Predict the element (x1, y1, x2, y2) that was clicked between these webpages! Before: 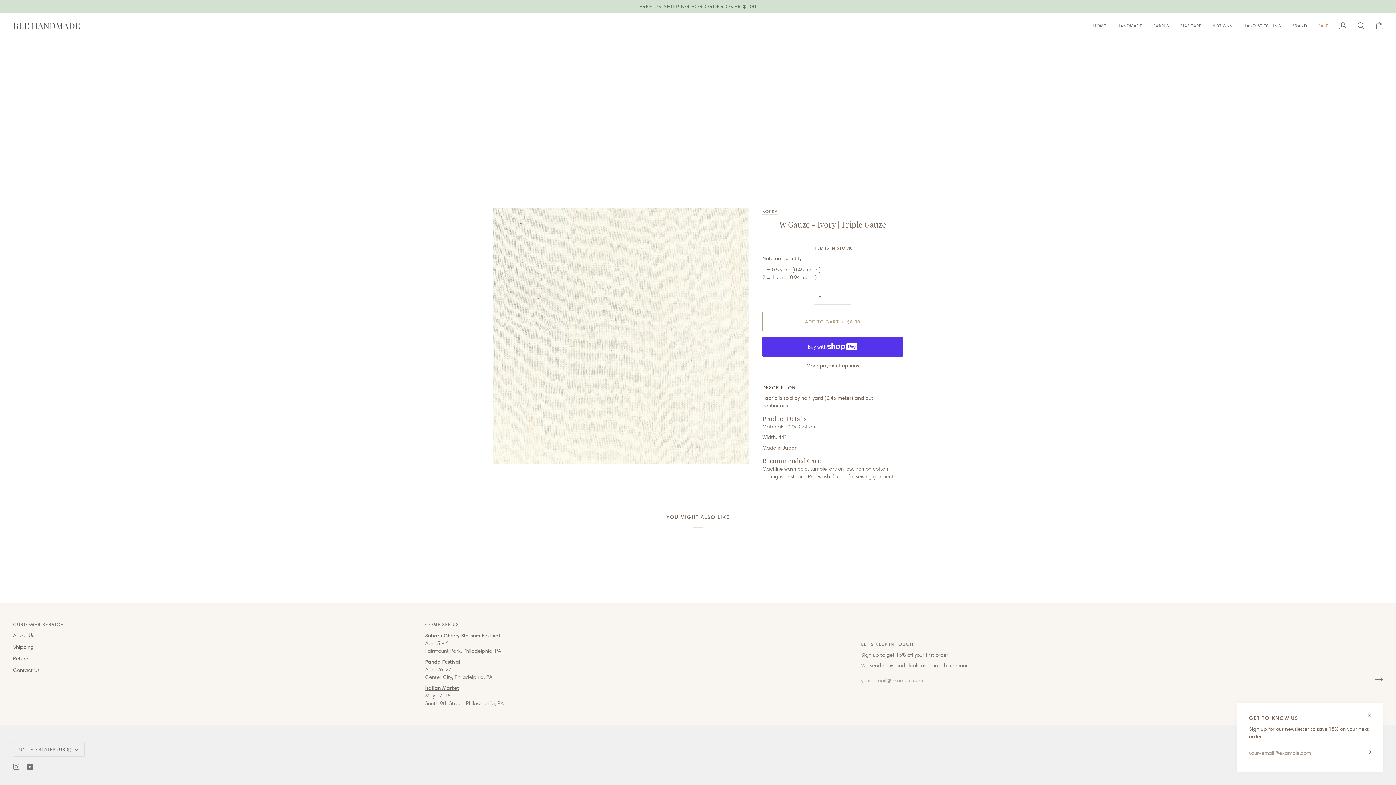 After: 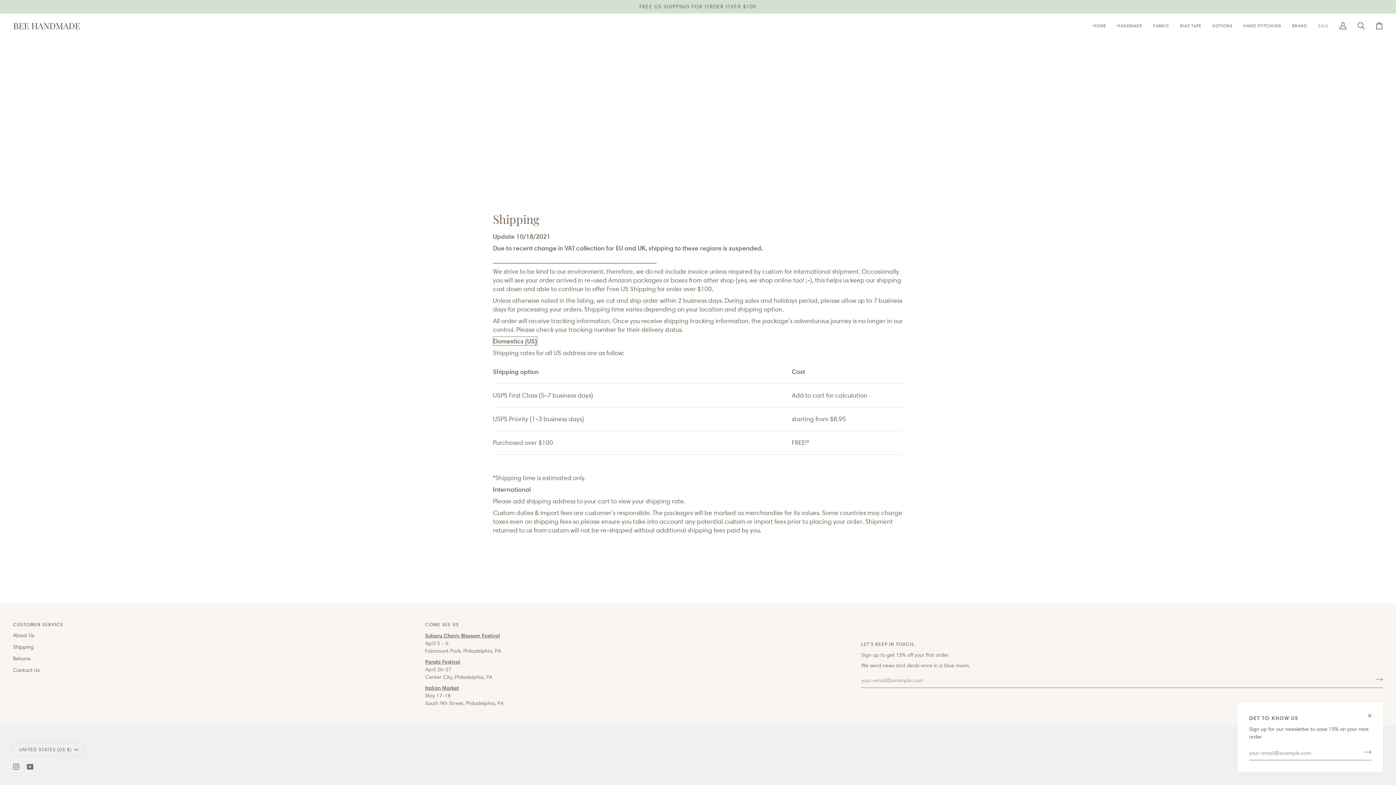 Action: bbox: (13, 644, 33, 650) label: Shipping